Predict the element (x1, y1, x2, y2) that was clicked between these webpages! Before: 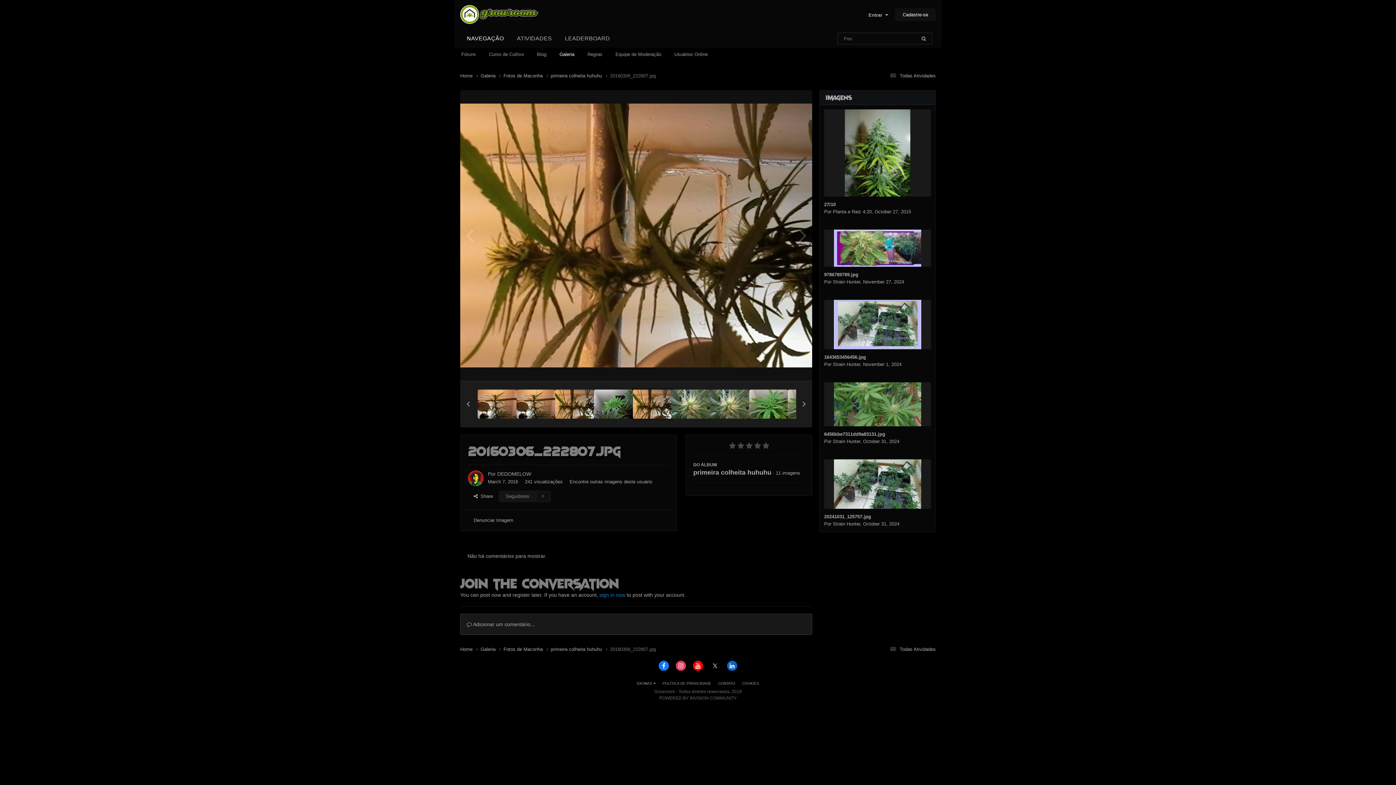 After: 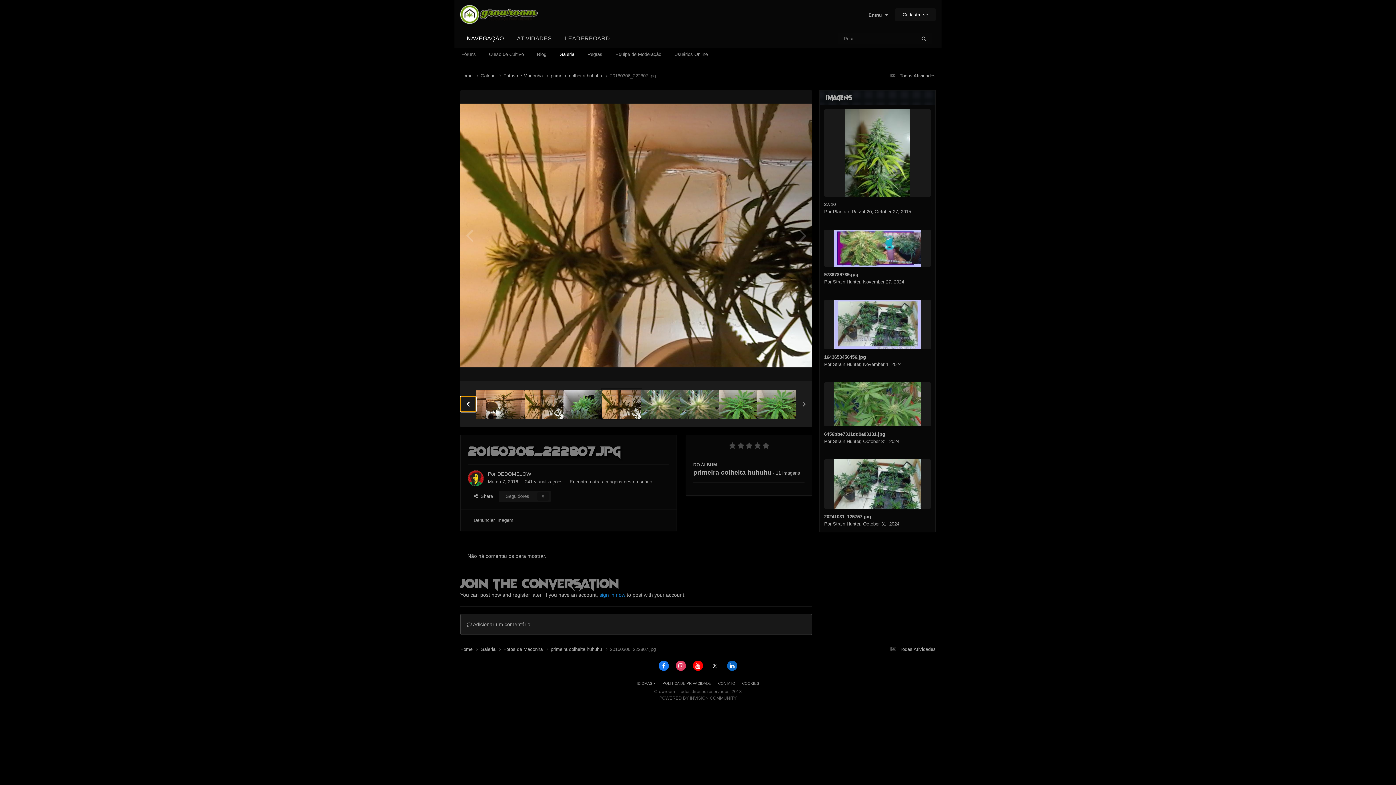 Action: label: Previous bbox: (460, 396, 476, 412)